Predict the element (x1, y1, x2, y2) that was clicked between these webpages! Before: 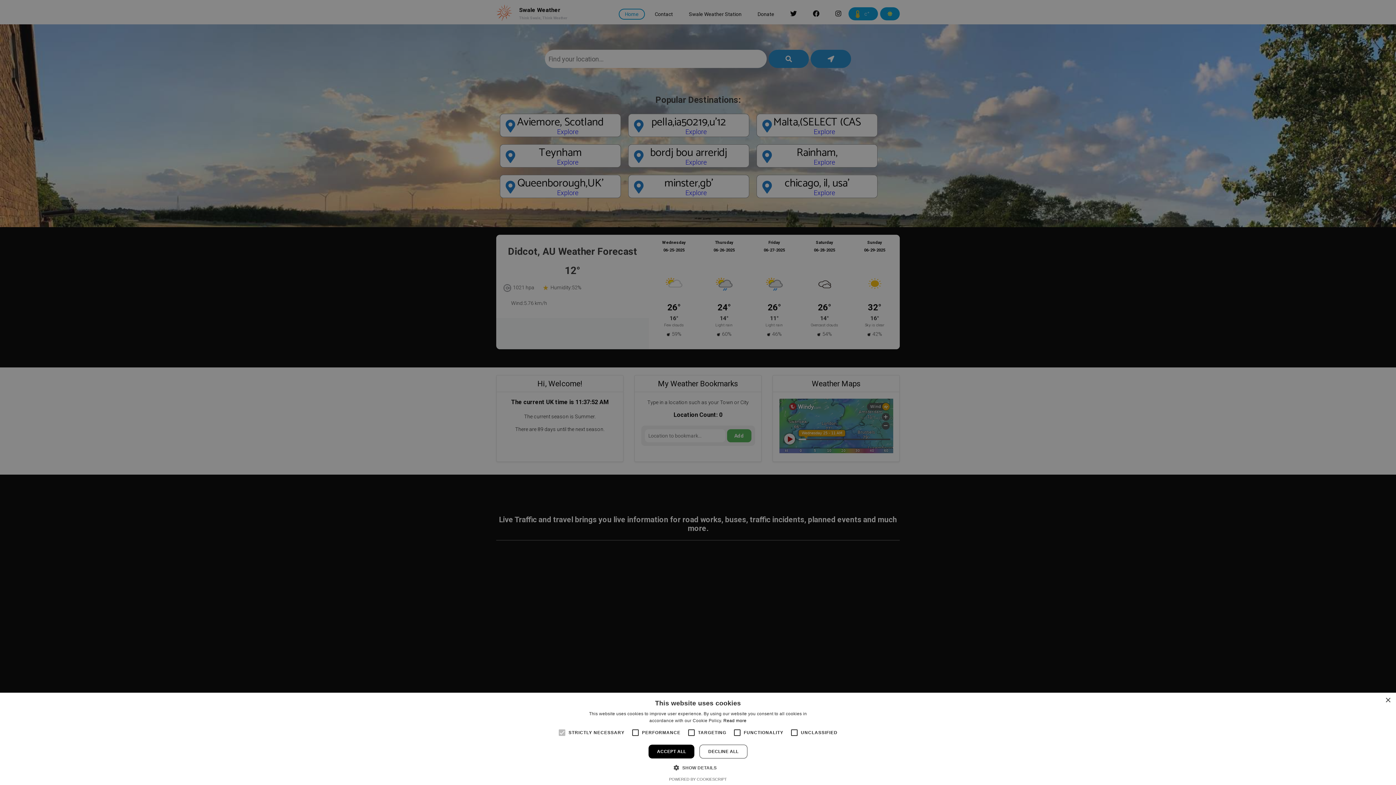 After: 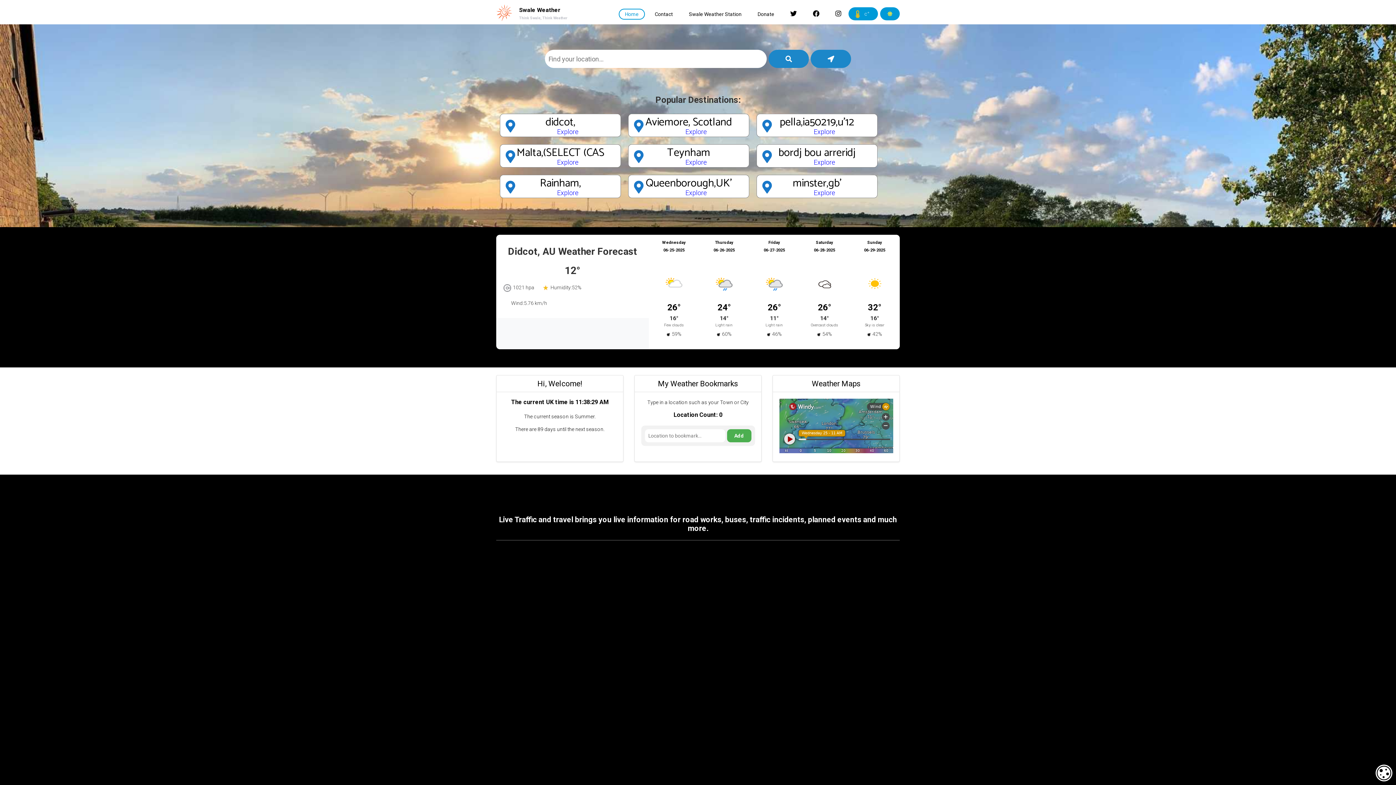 Action: bbox: (648, 745, 694, 758) label: ACCEPT ALL